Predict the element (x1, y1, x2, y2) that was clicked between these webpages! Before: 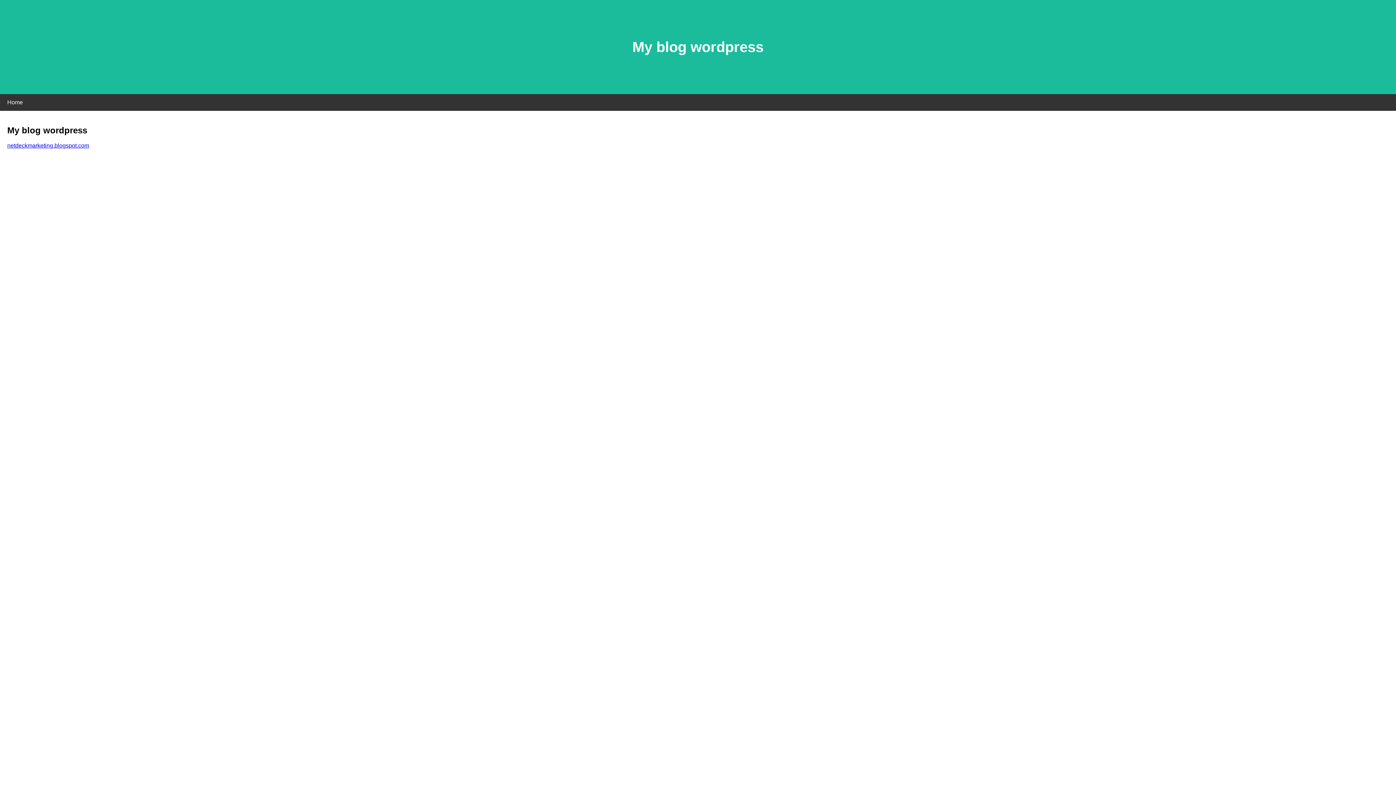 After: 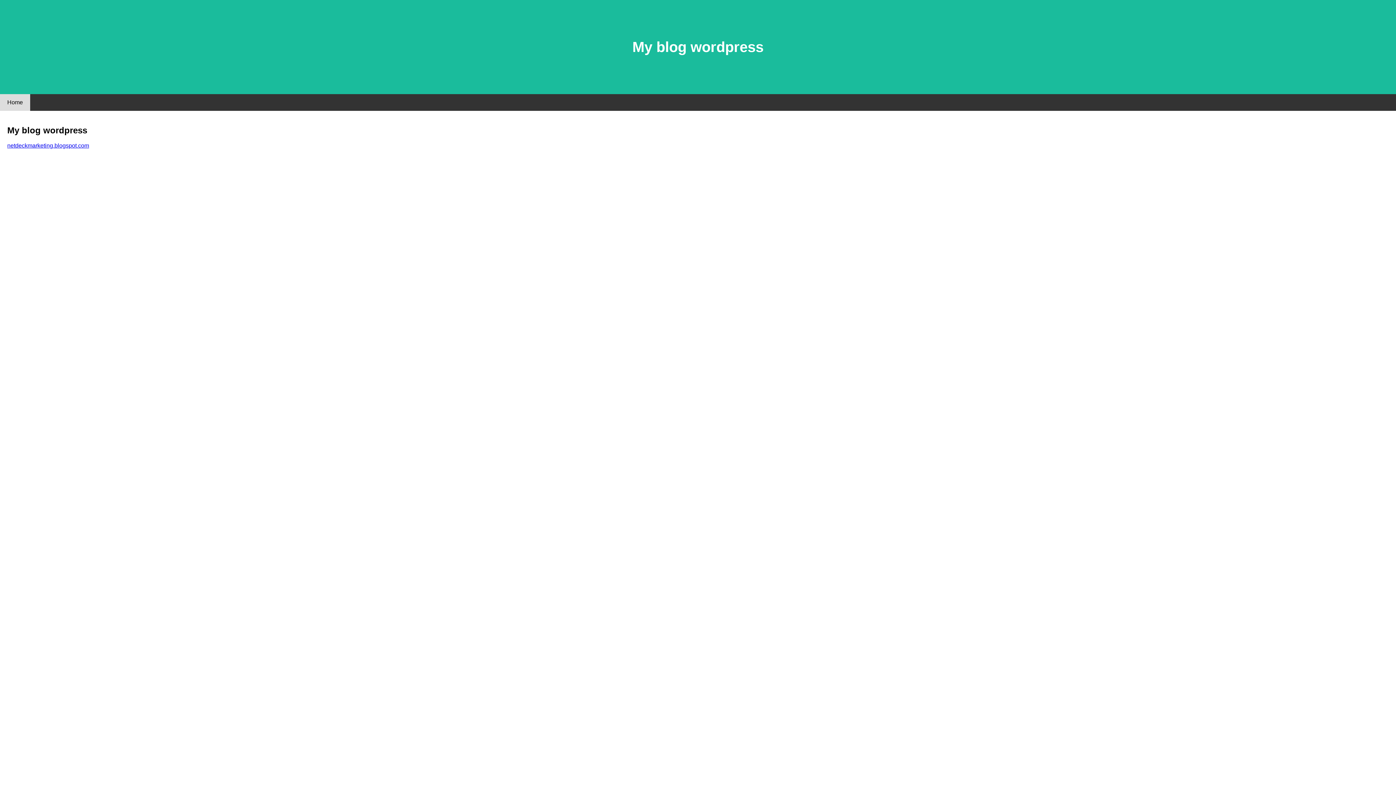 Action: bbox: (0, 94, 30, 110) label: Home